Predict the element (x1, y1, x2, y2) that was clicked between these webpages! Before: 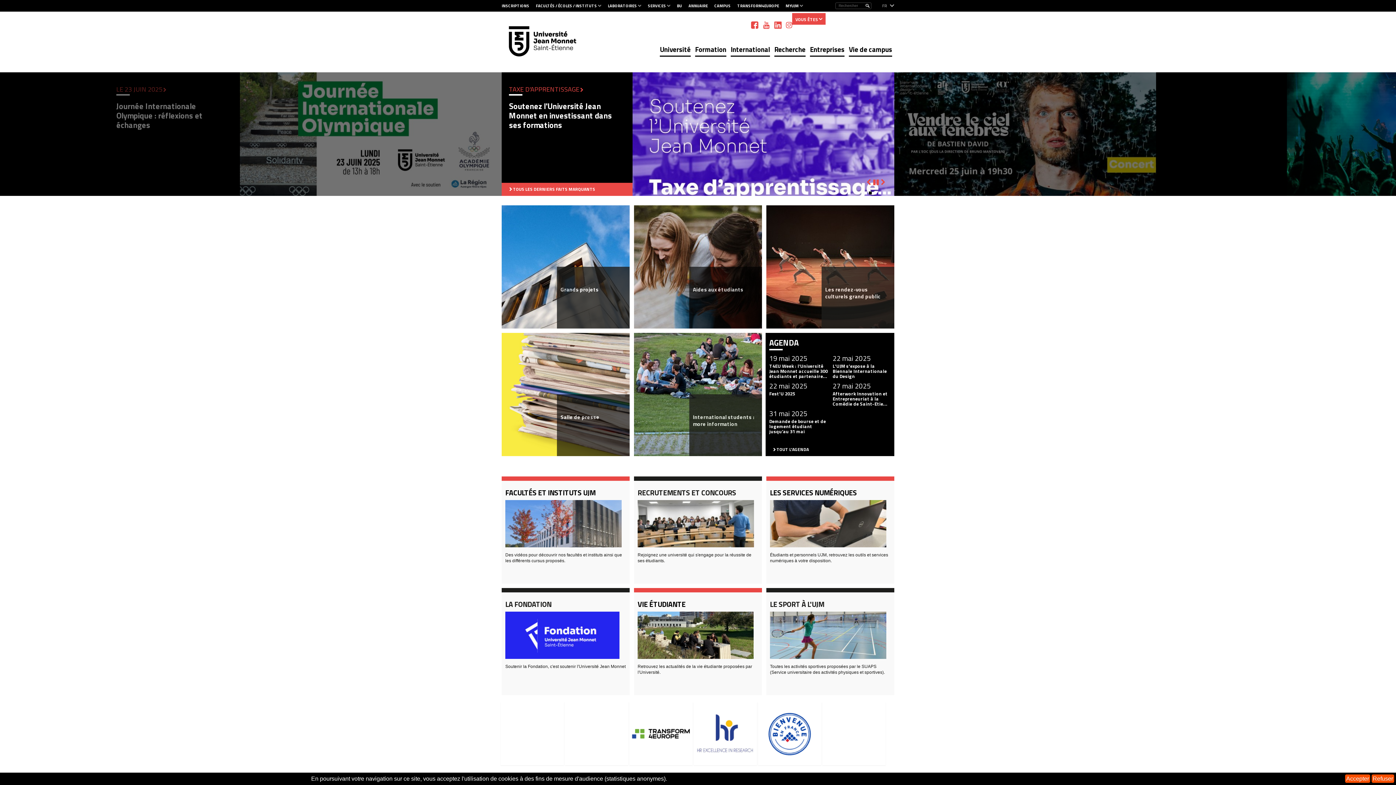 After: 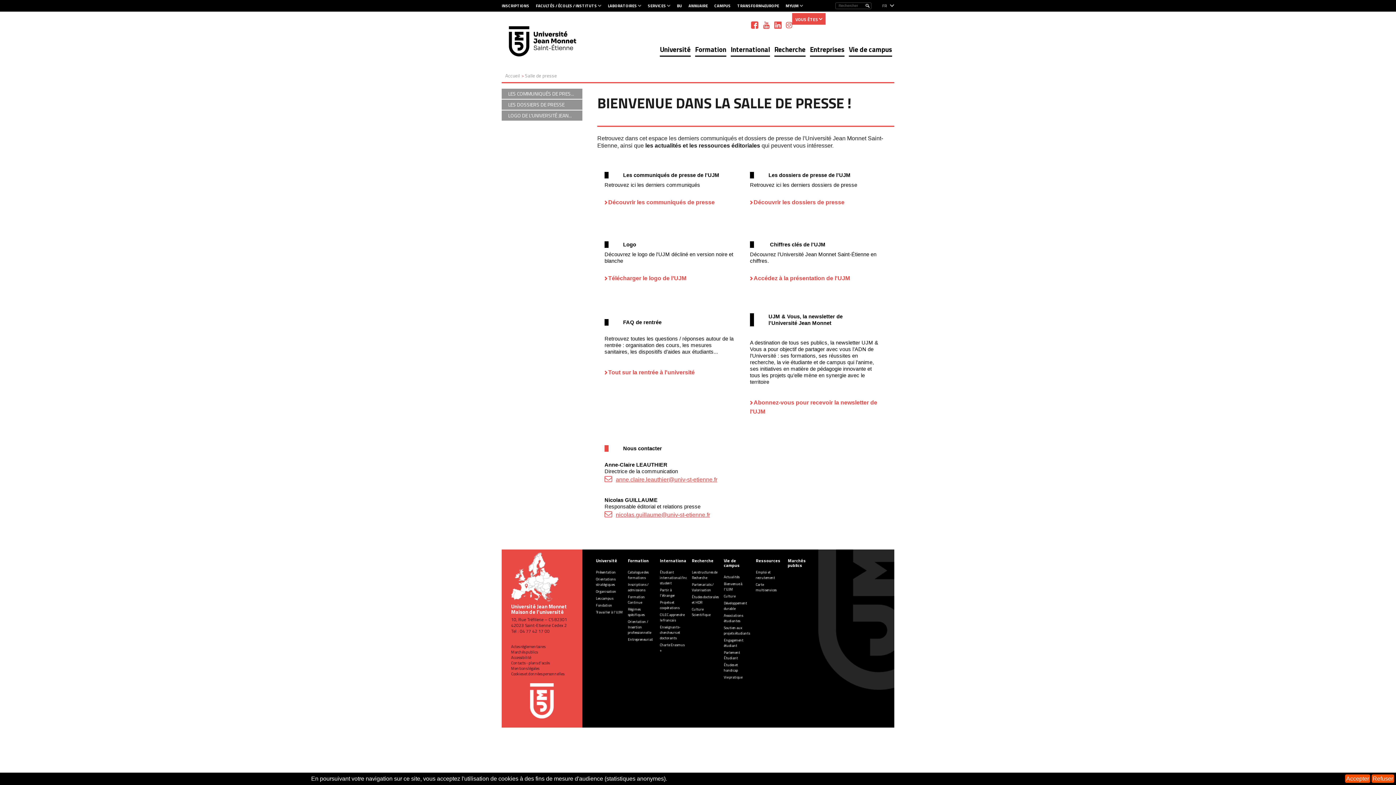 Action: bbox: (501, 333, 629, 456) label: Salle de presse